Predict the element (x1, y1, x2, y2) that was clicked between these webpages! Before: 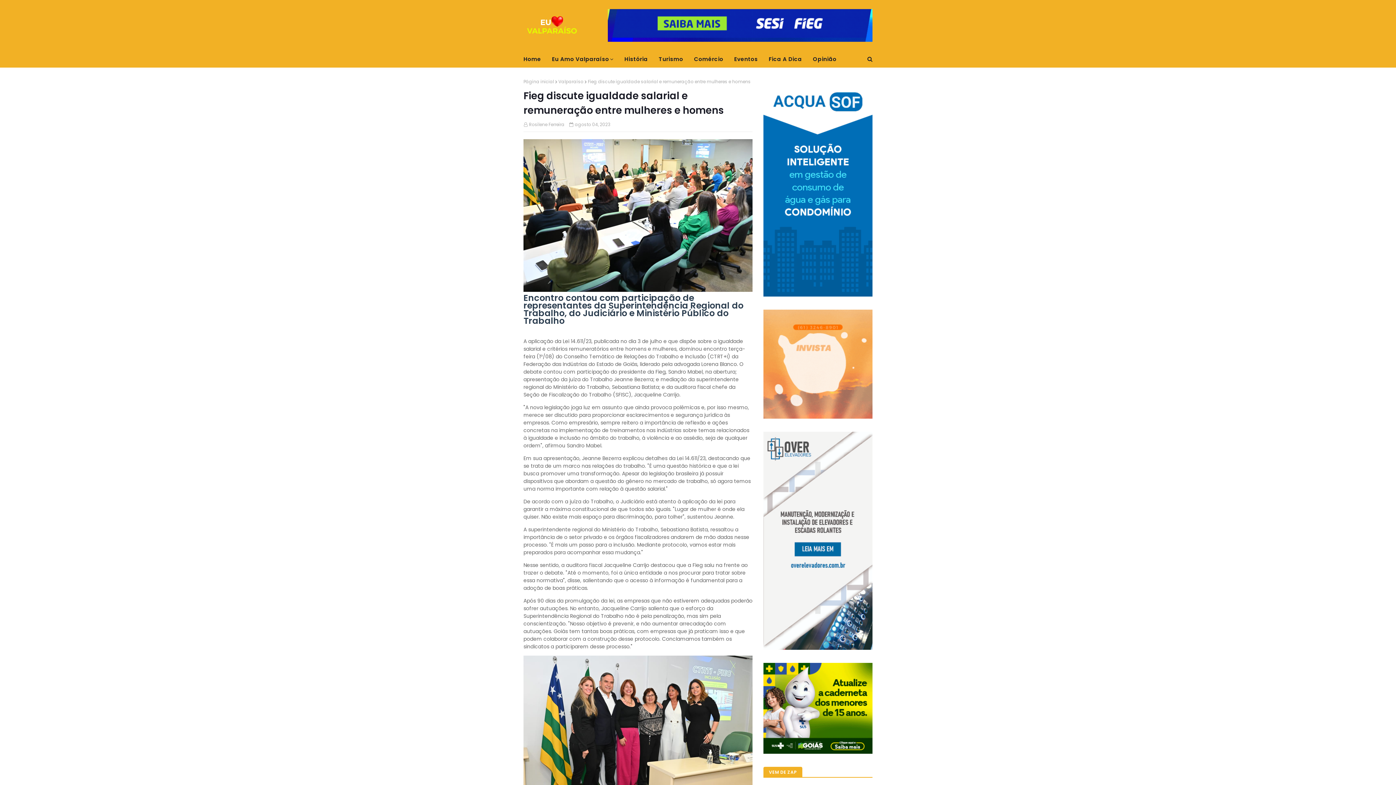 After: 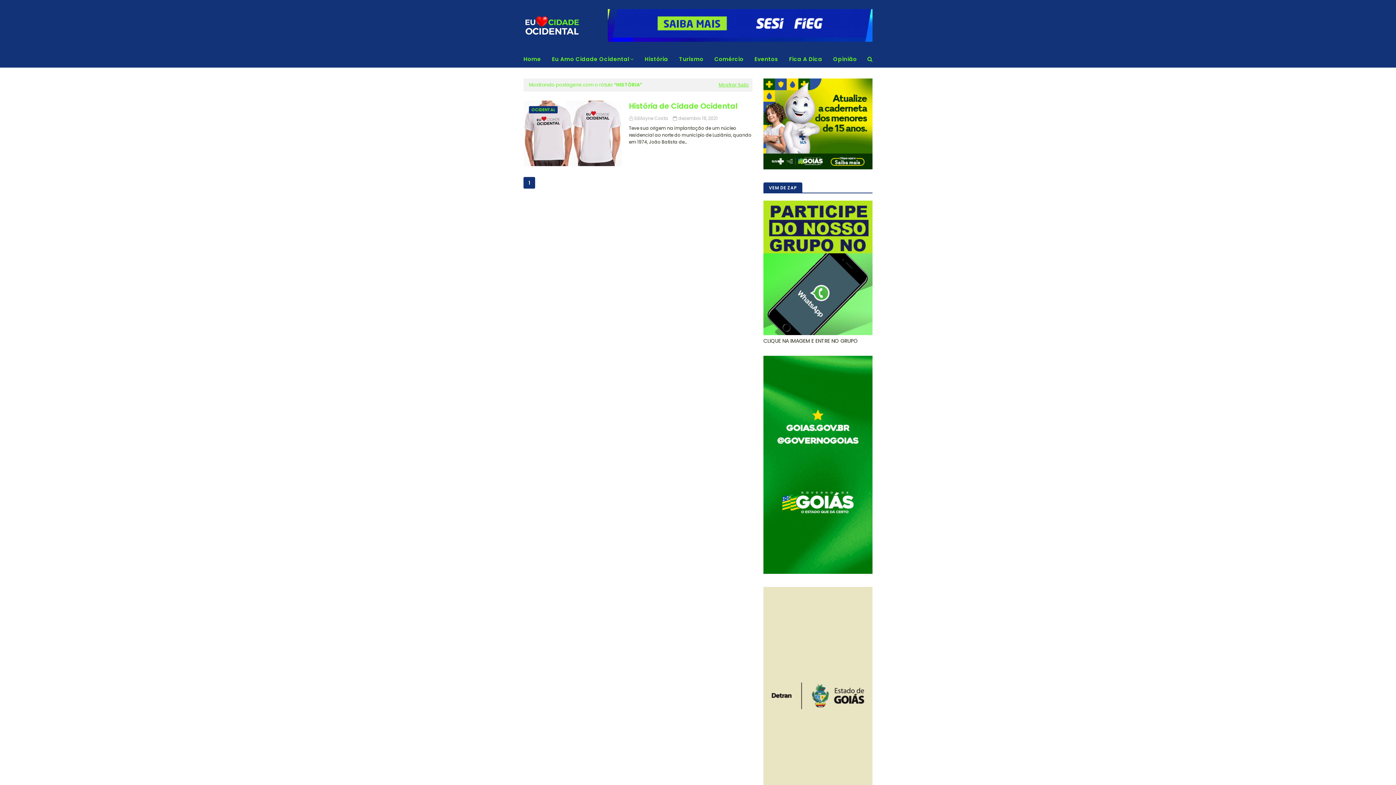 Action: bbox: (619, 50, 653, 67) label: História